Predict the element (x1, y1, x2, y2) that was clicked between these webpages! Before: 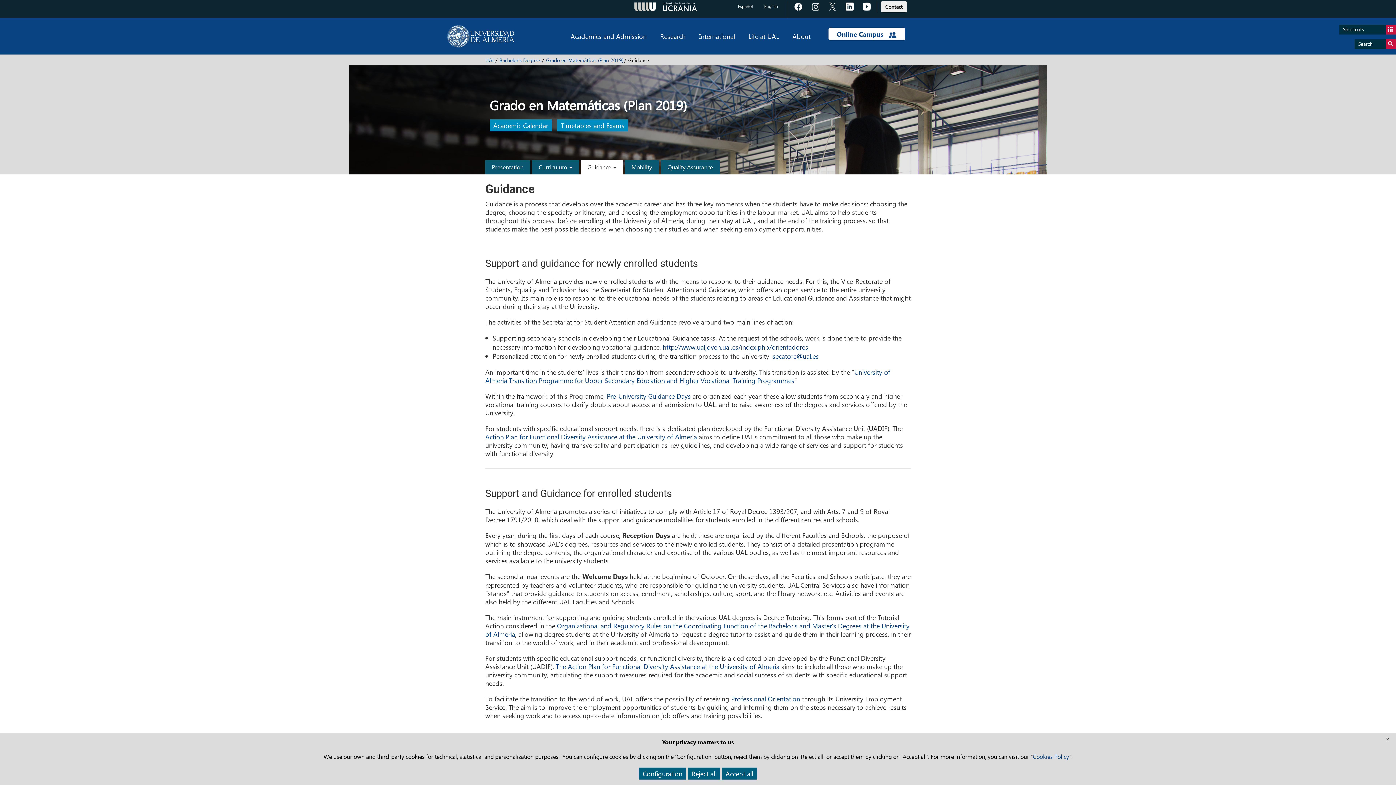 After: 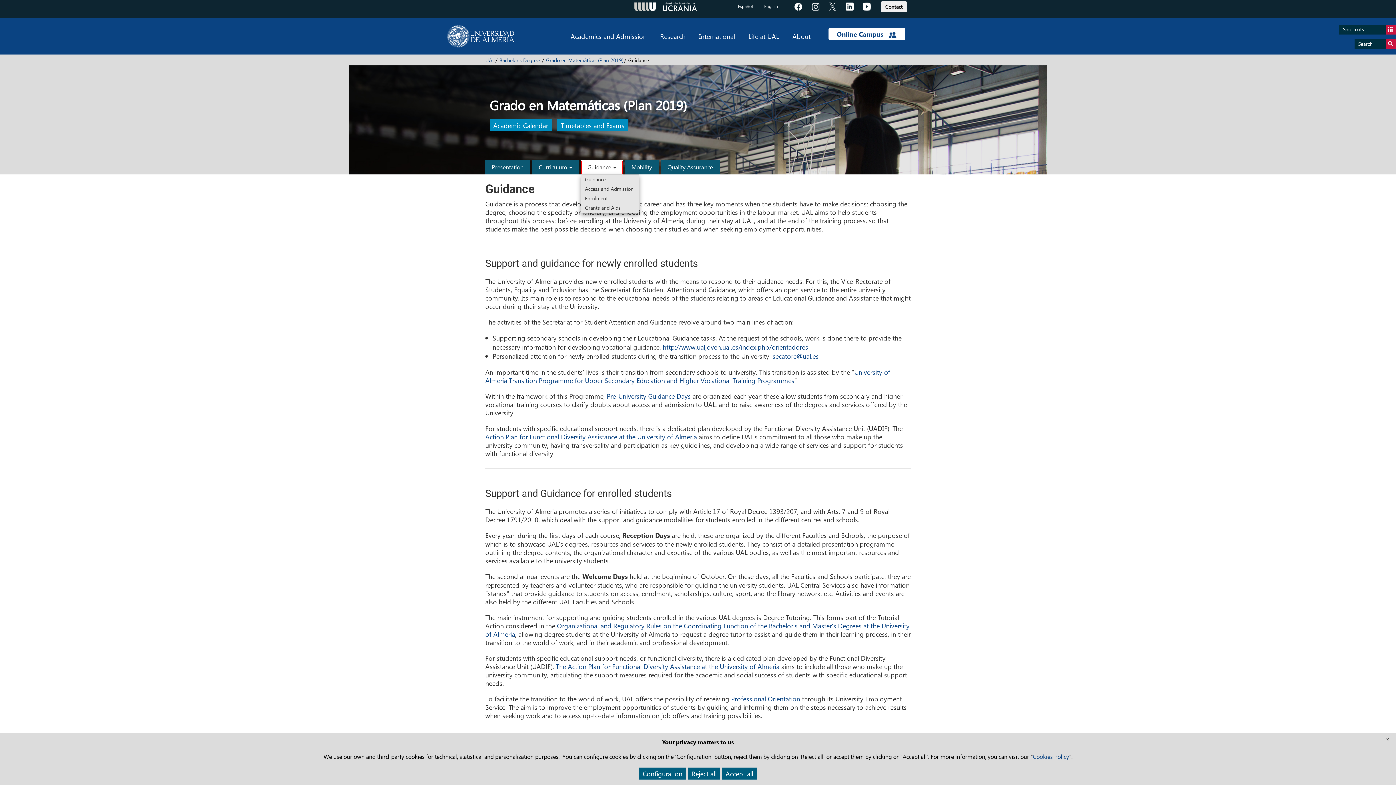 Action: bbox: (581, 160, 623, 174) label: Guidance 